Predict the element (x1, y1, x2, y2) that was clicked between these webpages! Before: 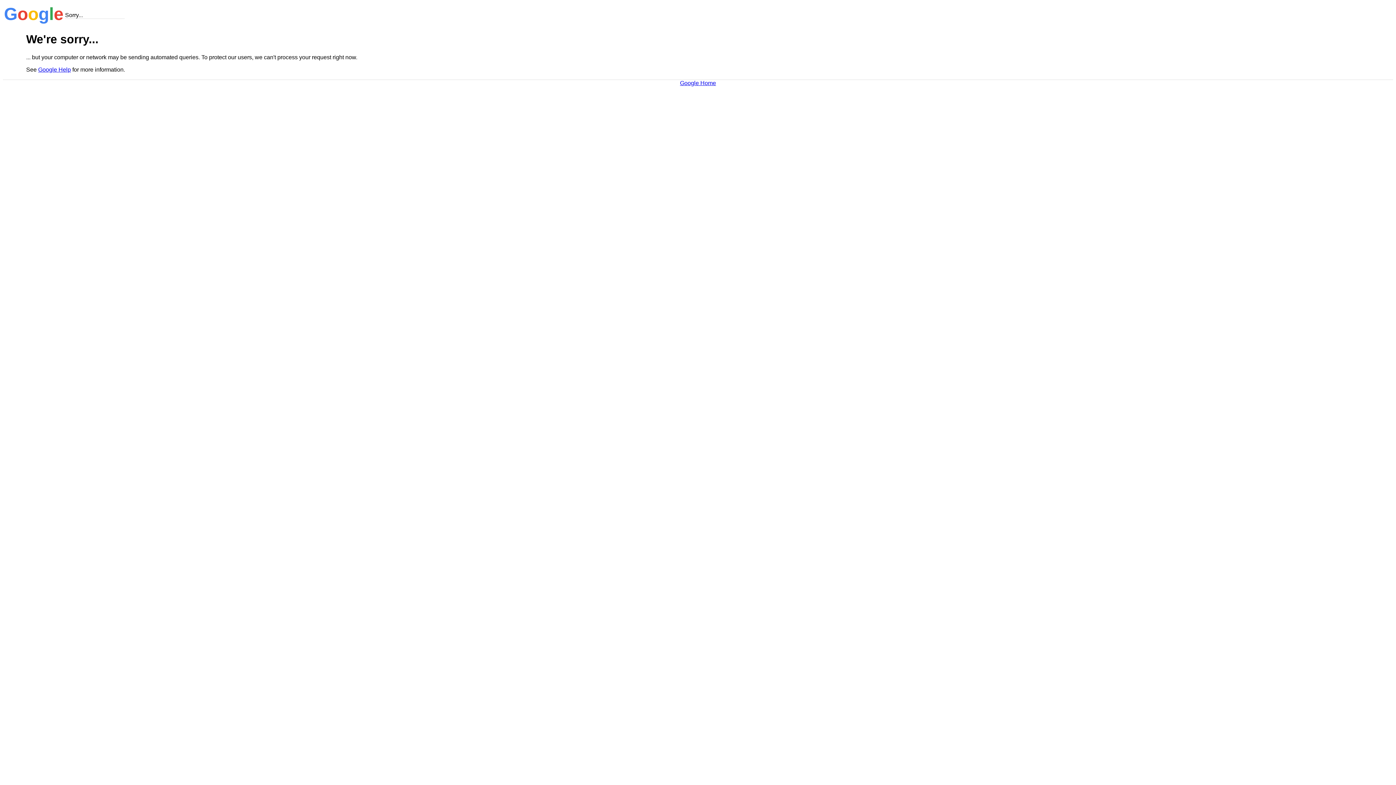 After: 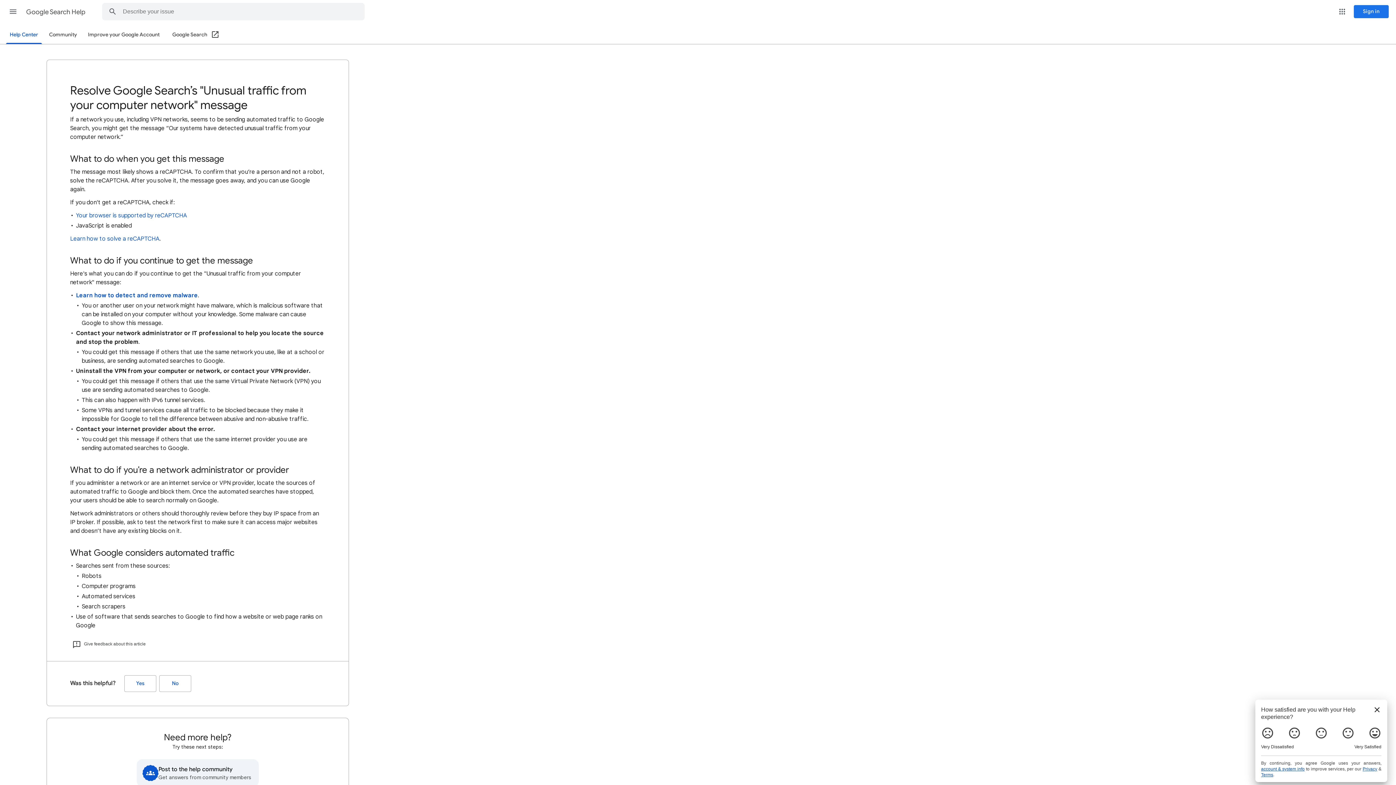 Action: label: Google Help bbox: (38, 66, 70, 72)